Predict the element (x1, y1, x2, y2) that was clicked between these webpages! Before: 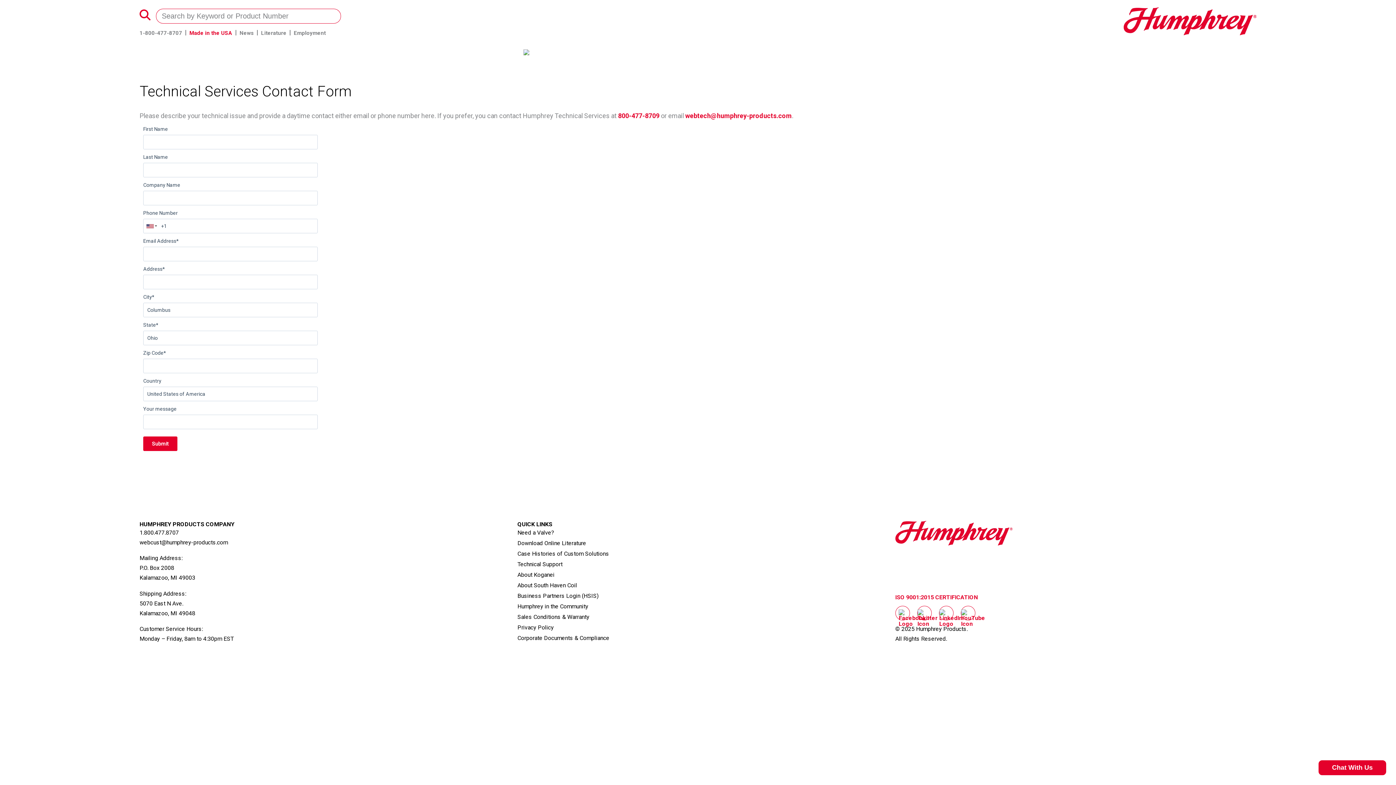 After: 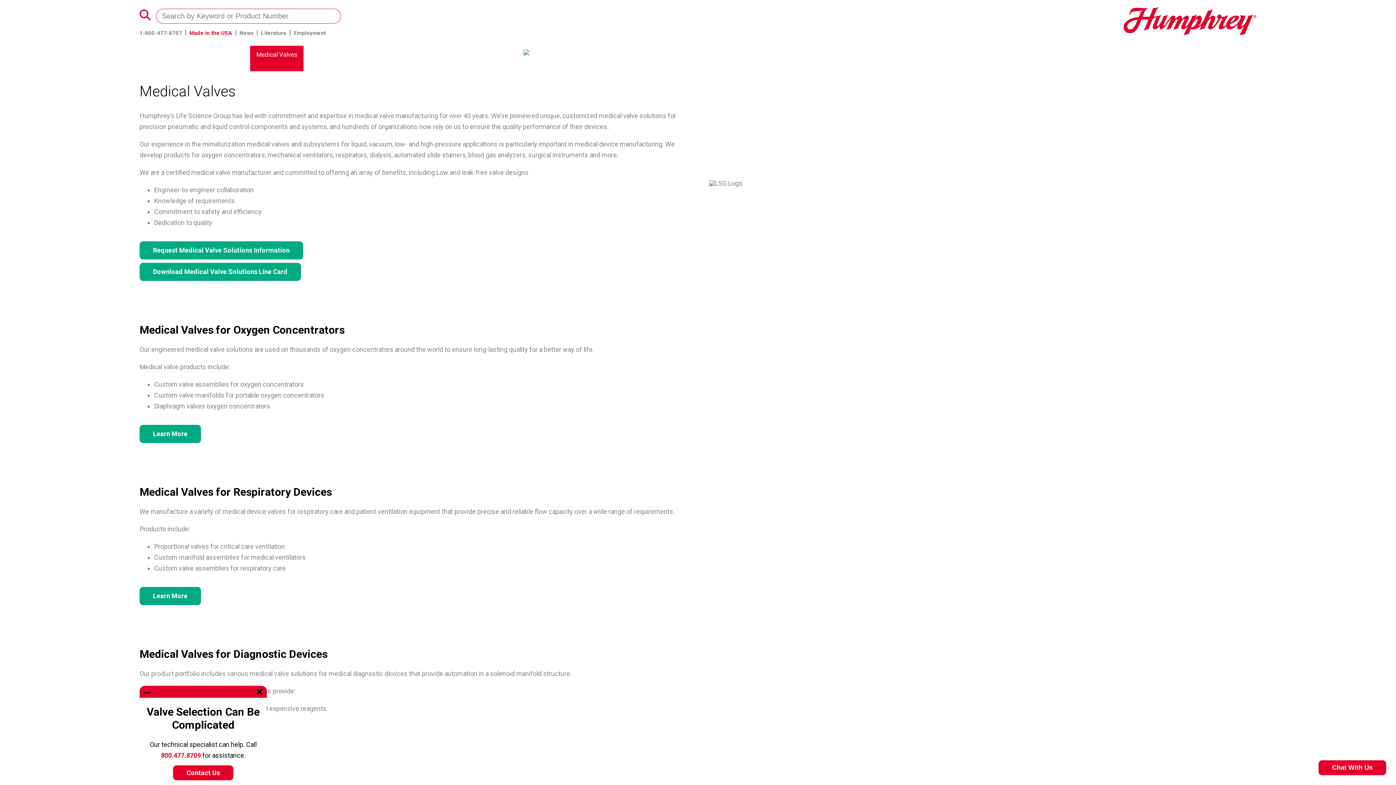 Action: bbox: (250, 45, 303, 63) label: Medical Valves